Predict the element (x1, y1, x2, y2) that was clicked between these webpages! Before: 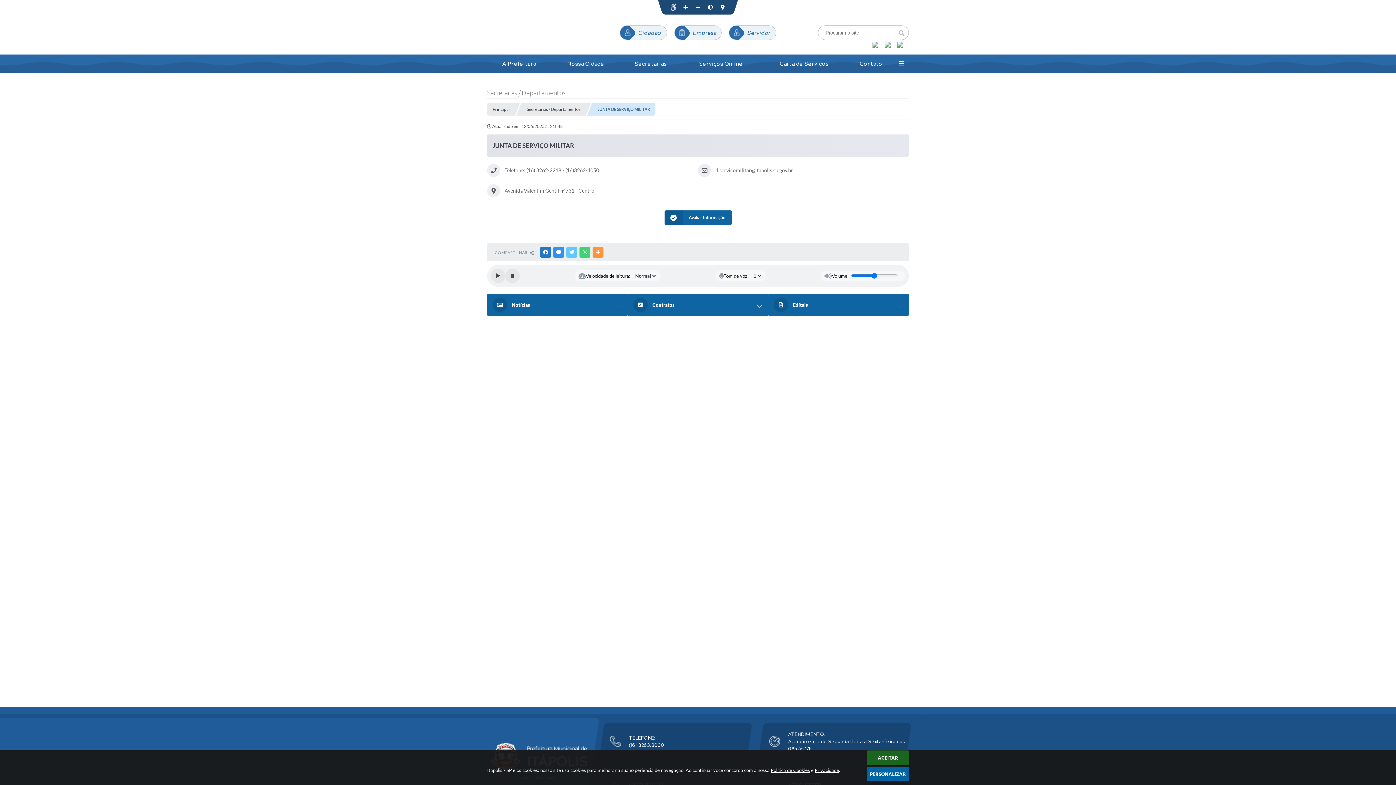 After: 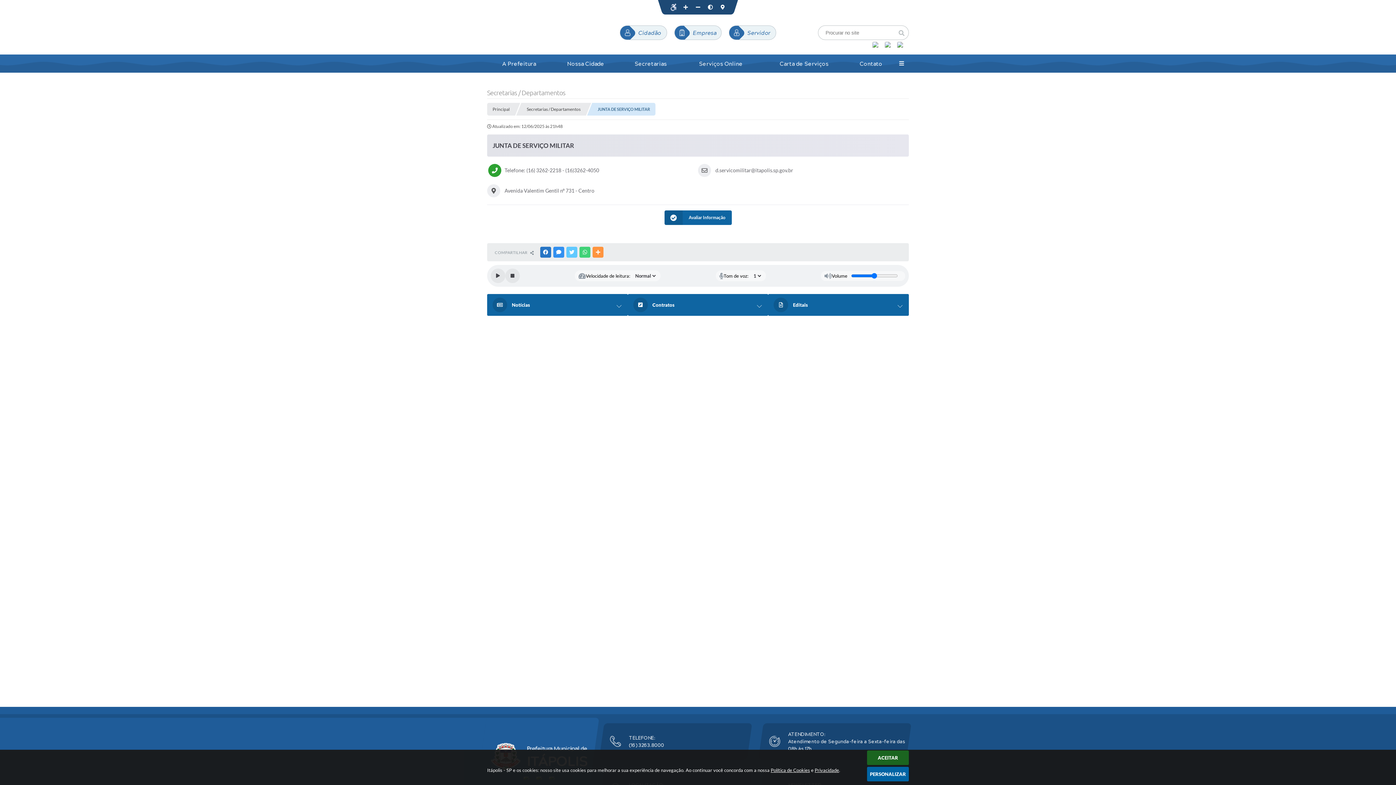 Action: label: Telefone: (16) 3262-2218 - (16)3262-4050 bbox: (487, 166, 599, 172)